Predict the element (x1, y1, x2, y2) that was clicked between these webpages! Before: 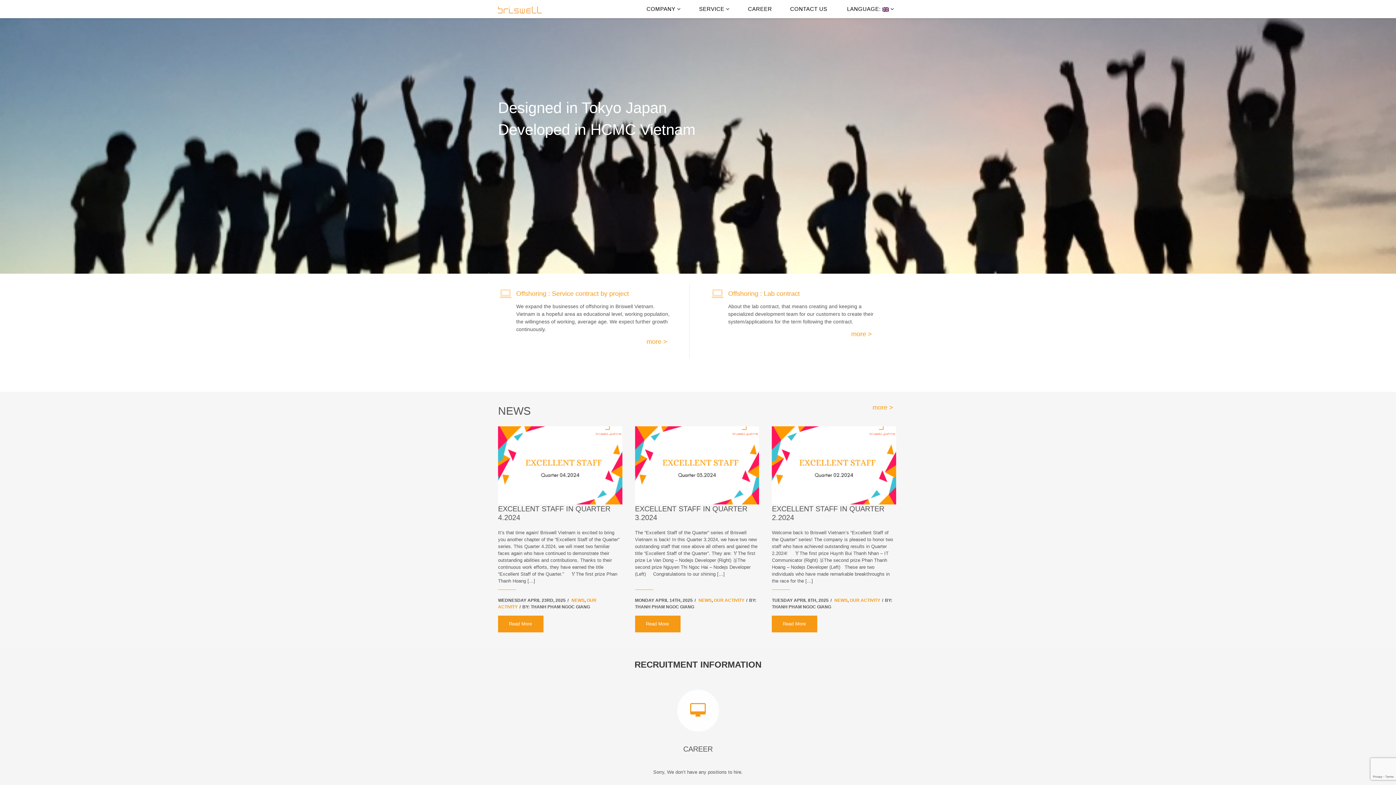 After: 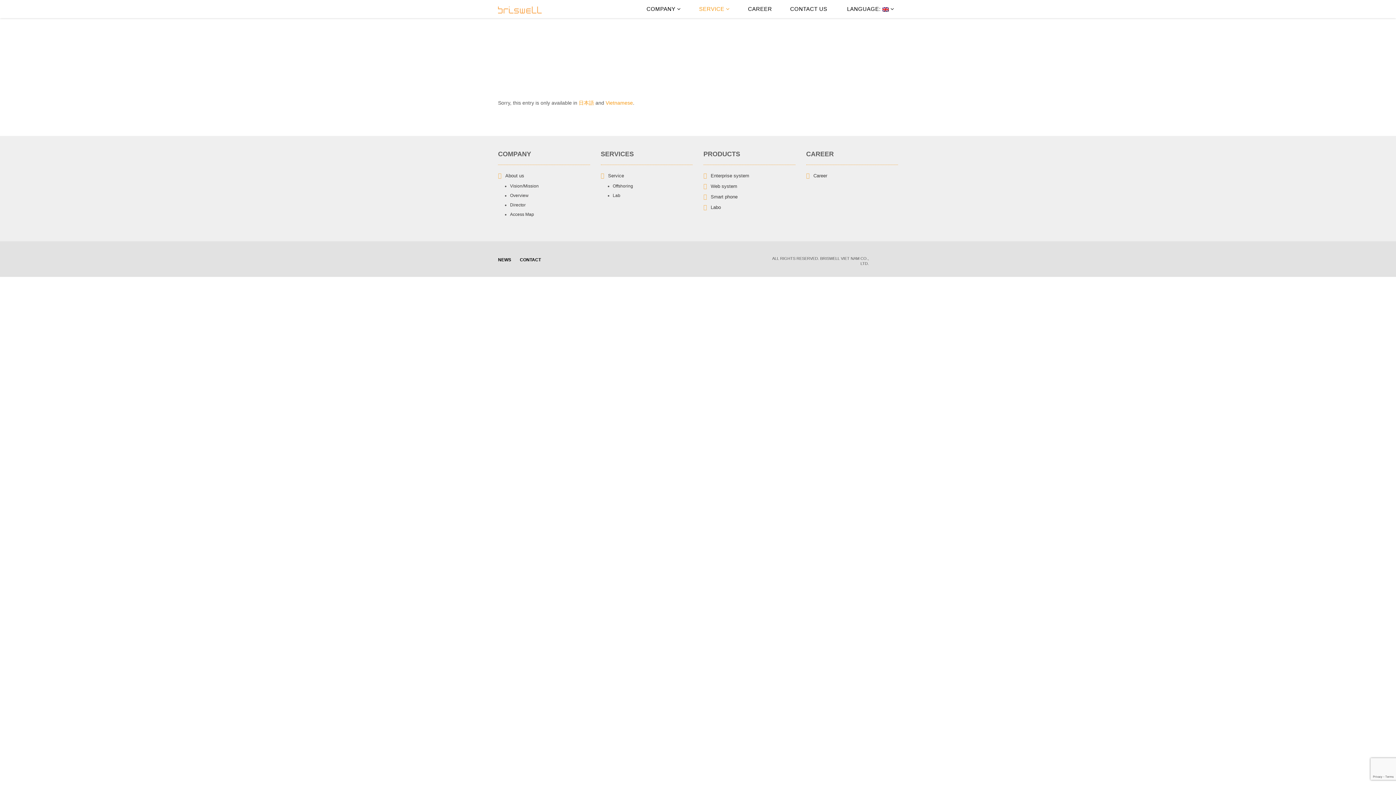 Action: bbox: (851, 330, 872, 337) label: more >